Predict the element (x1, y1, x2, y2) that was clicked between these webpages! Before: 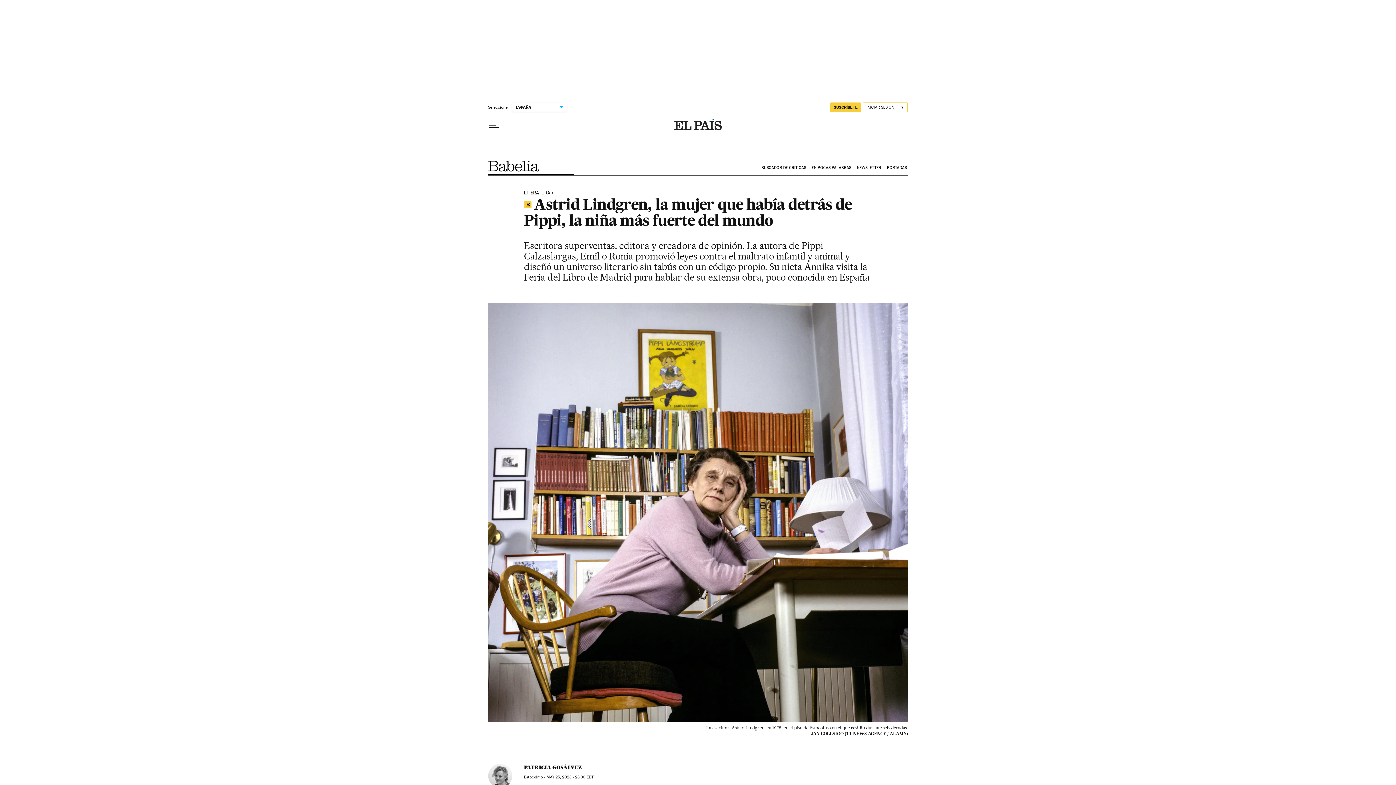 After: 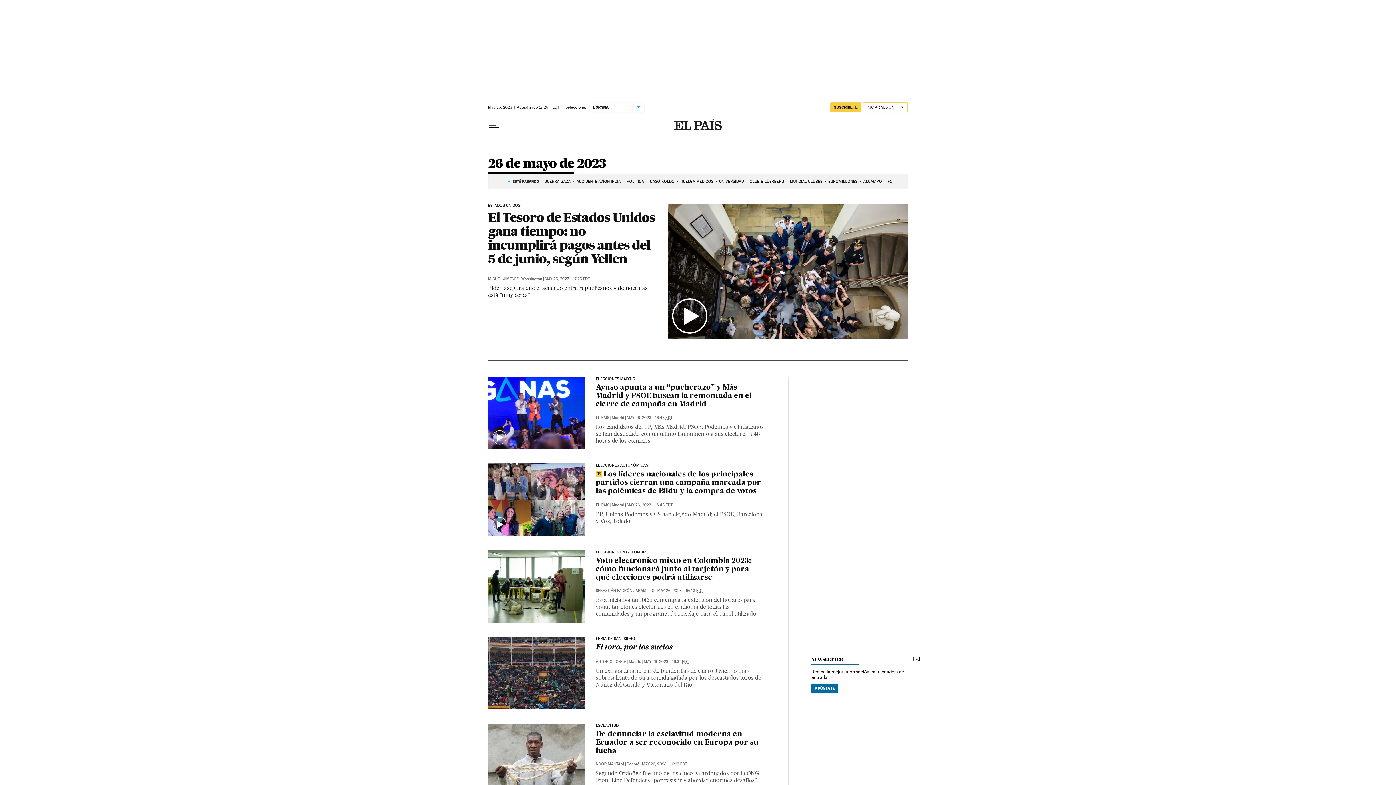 Action: label: MAY 25, 2023 - 23:30 EDT bbox: (546, 775, 593, 780)